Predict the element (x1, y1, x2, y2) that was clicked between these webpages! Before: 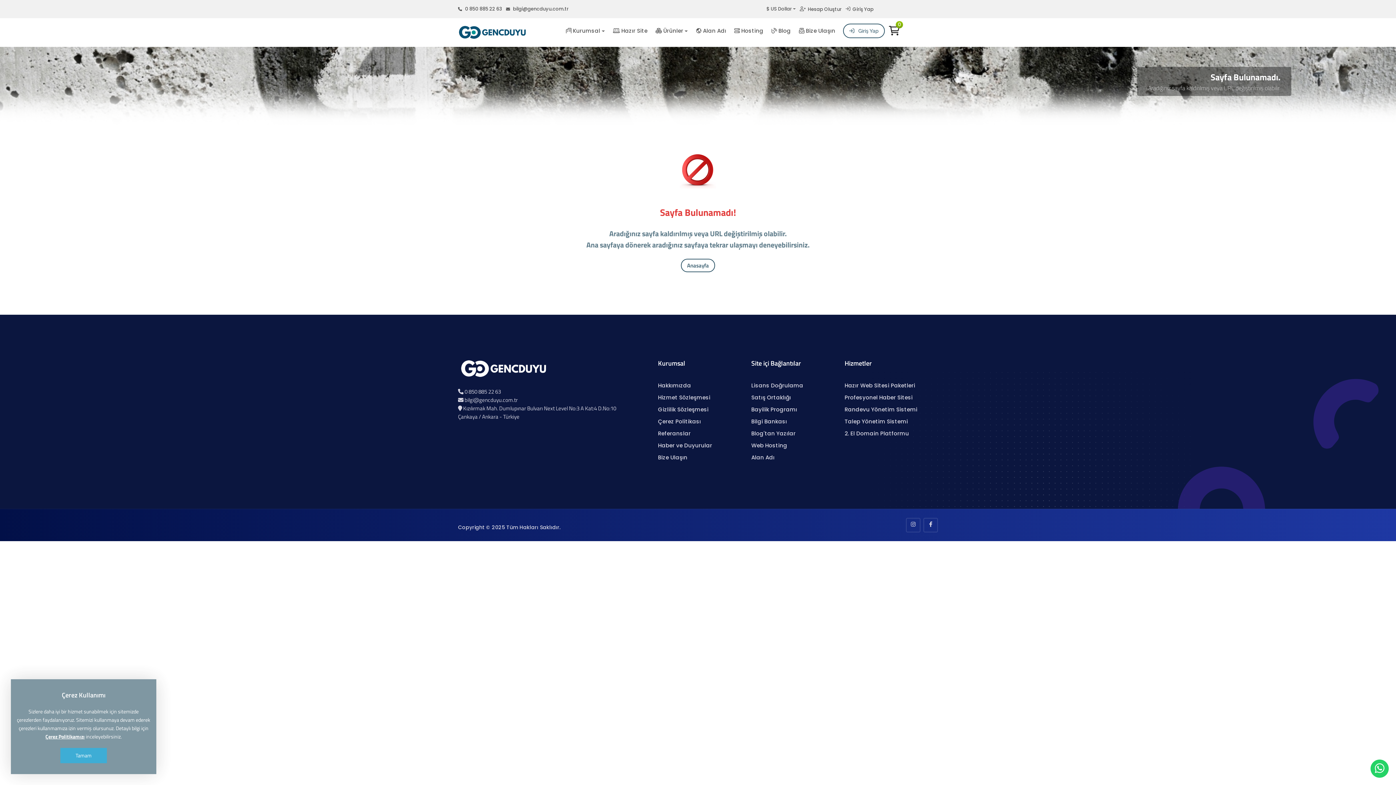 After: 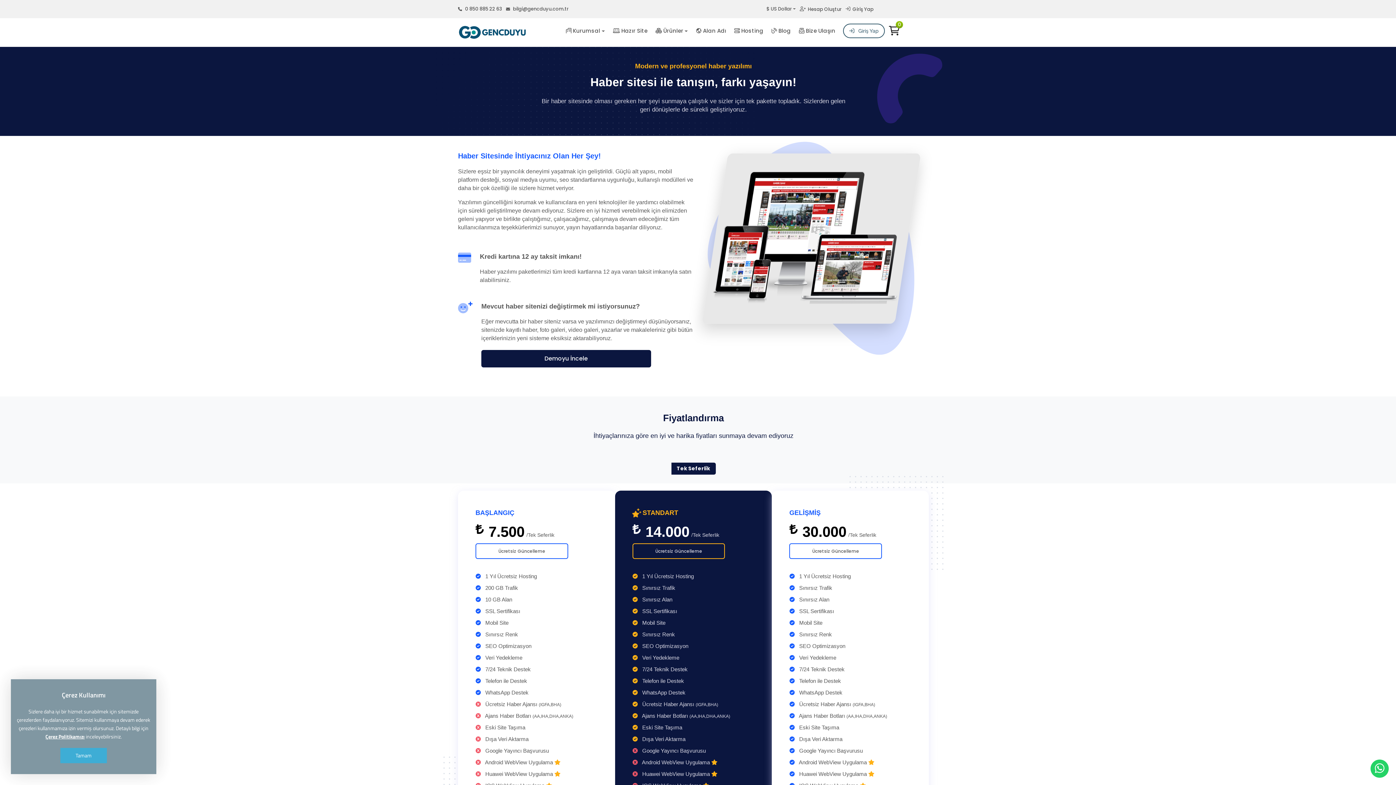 Action: label: Profesyonel Haber Sitesi bbox: (844, 393, 938, 401)